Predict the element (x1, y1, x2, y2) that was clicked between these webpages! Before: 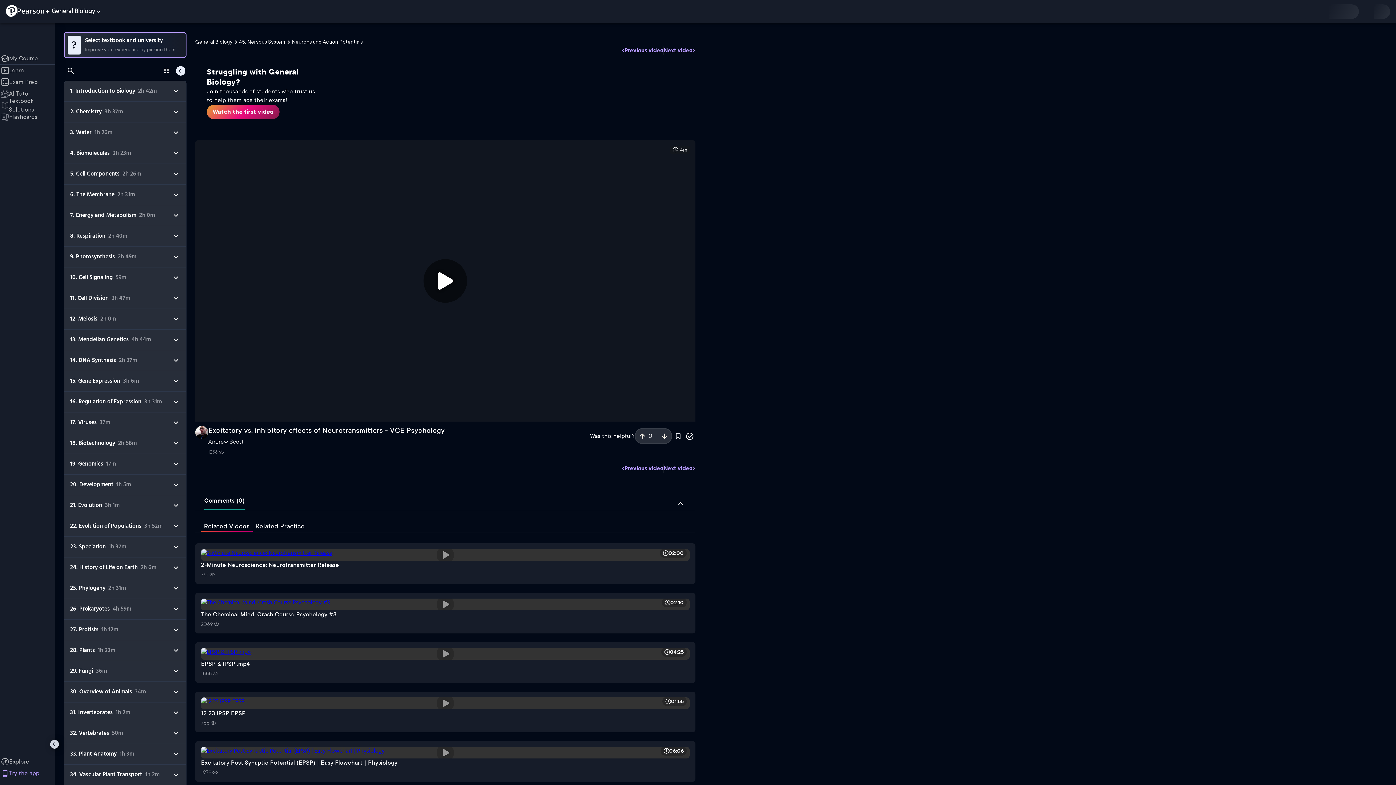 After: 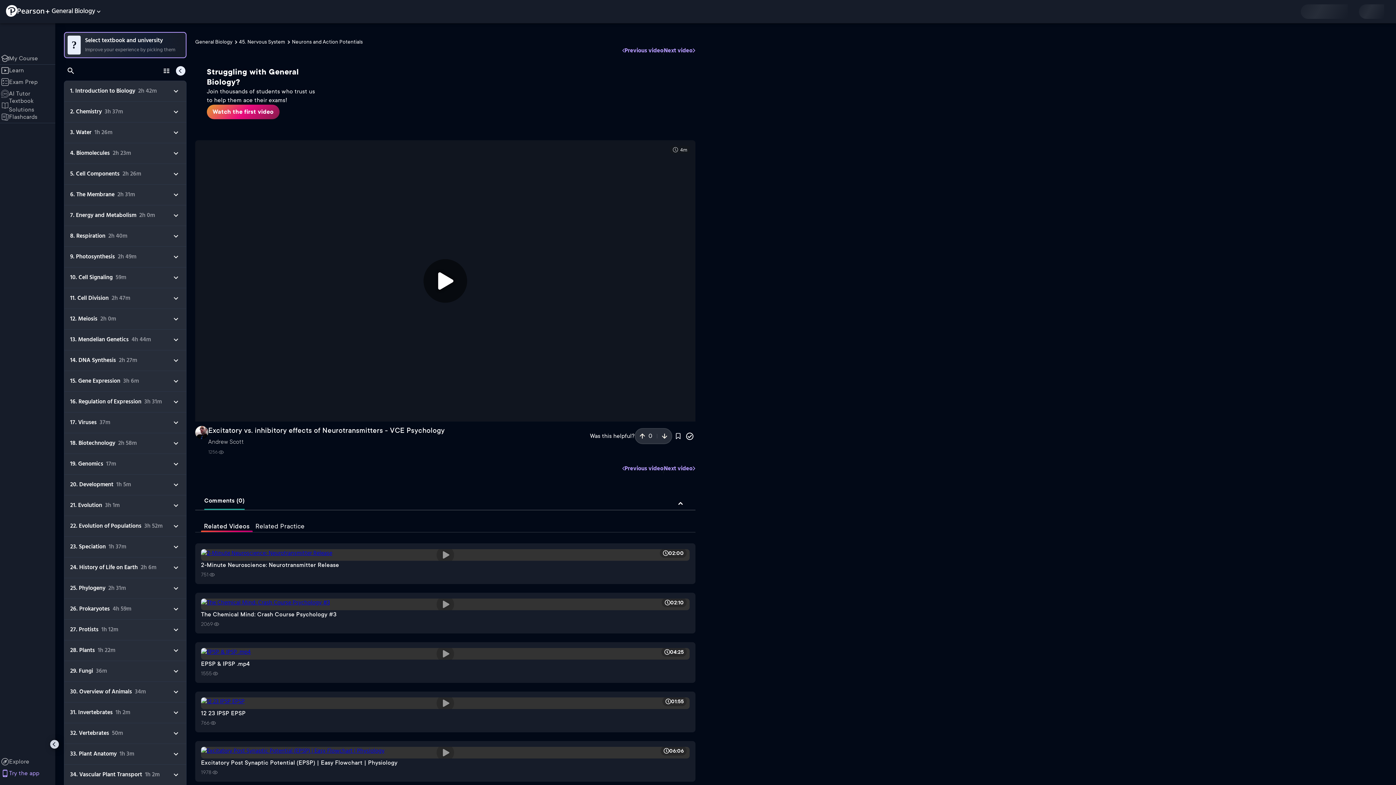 Action: bbox: (174, 65, 186, 76) label: Hide table of content